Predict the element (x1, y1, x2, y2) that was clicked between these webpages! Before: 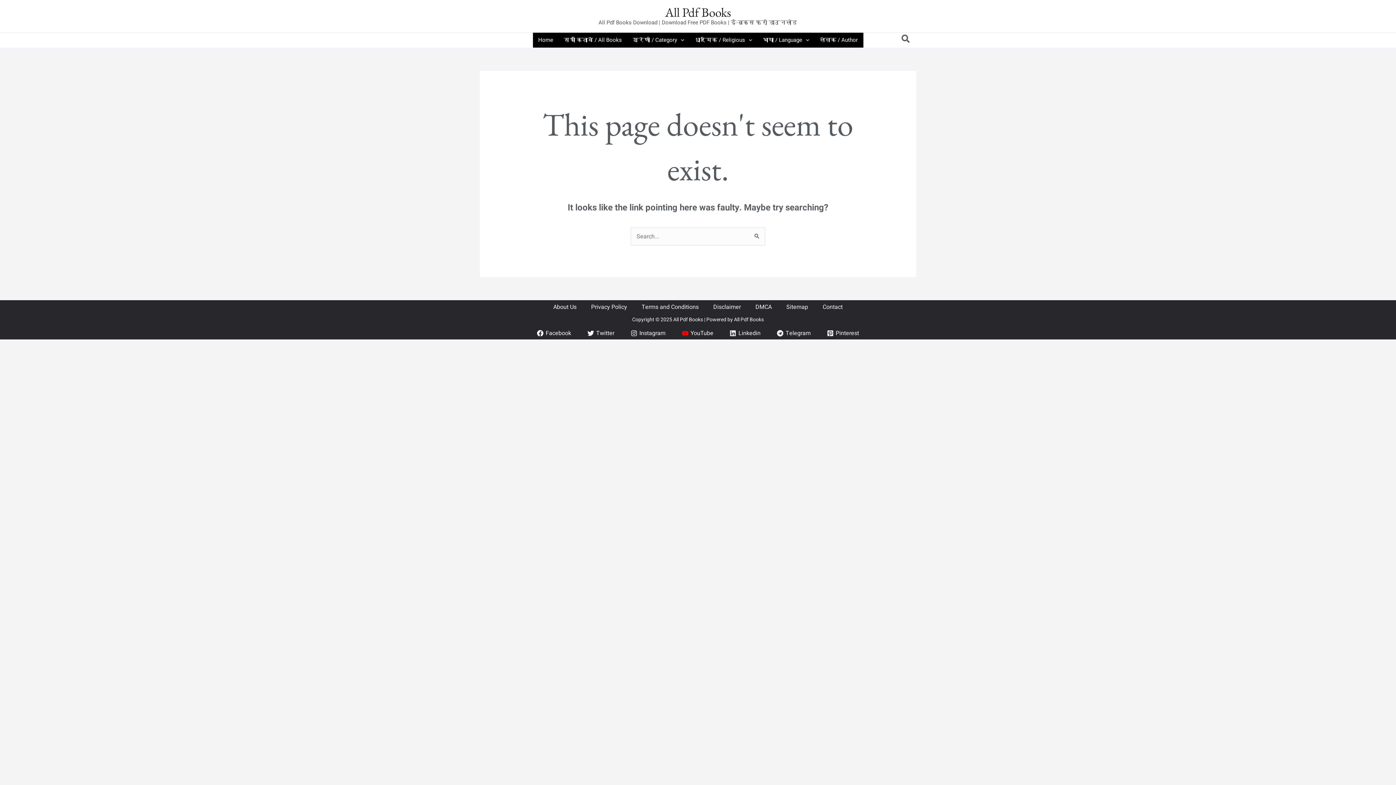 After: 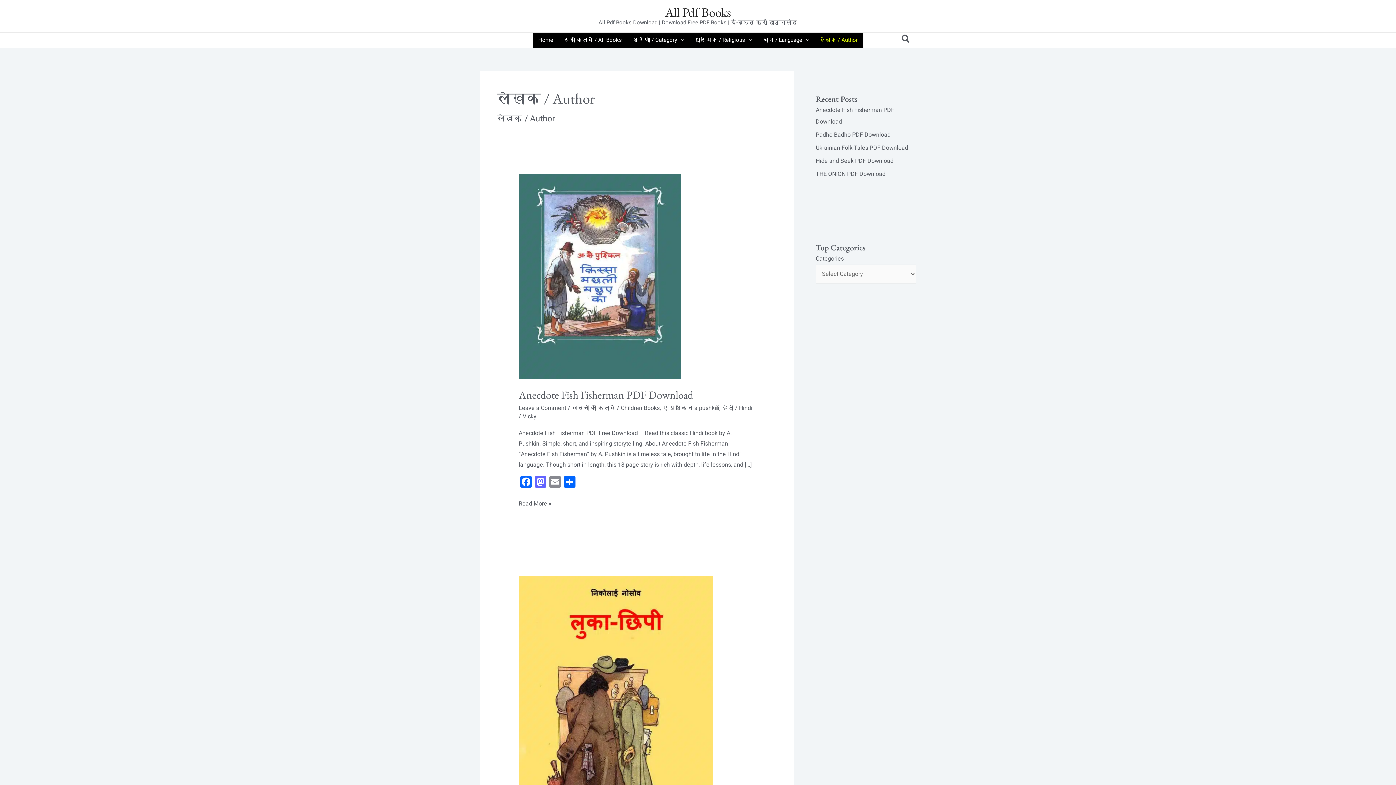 Action: bbox: (814, 32, 863, 47) label: लेखक / Author